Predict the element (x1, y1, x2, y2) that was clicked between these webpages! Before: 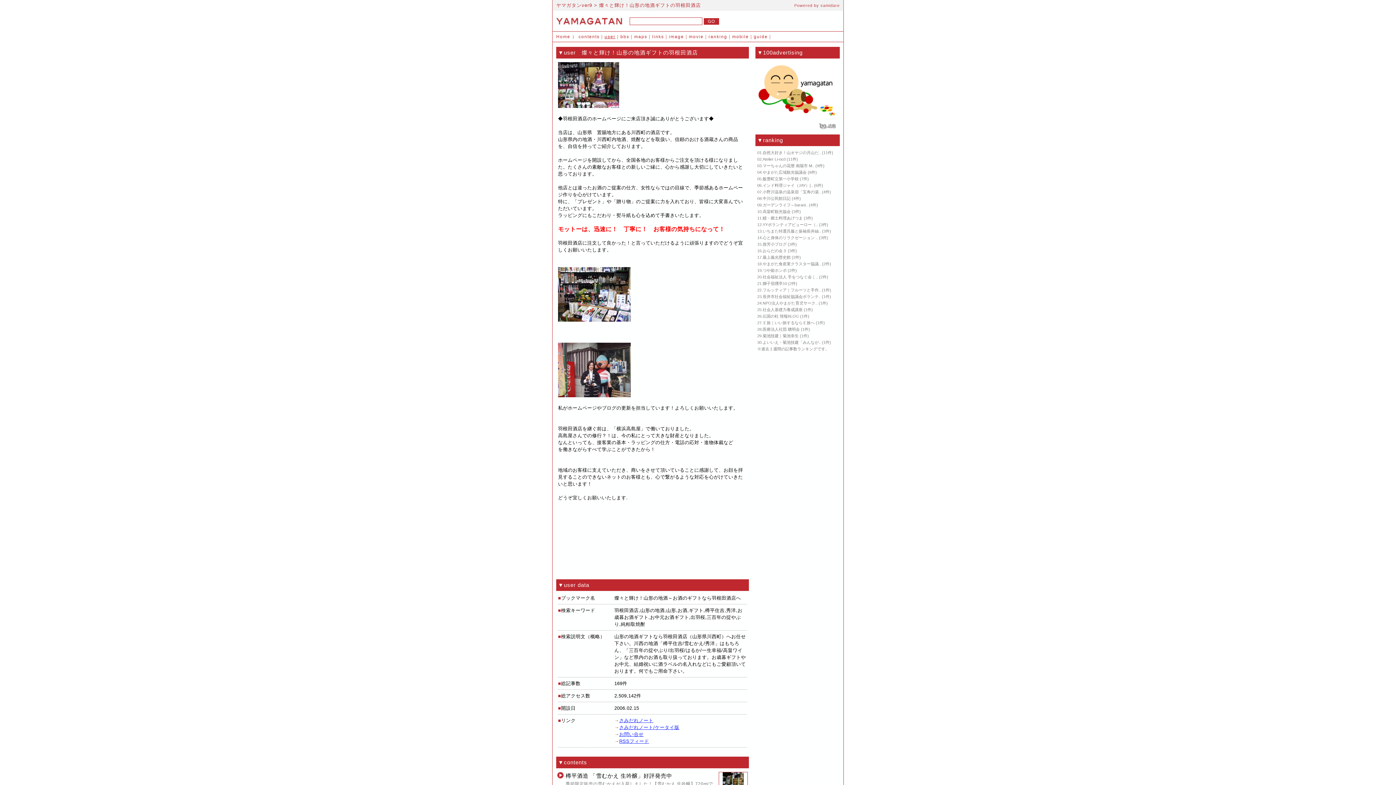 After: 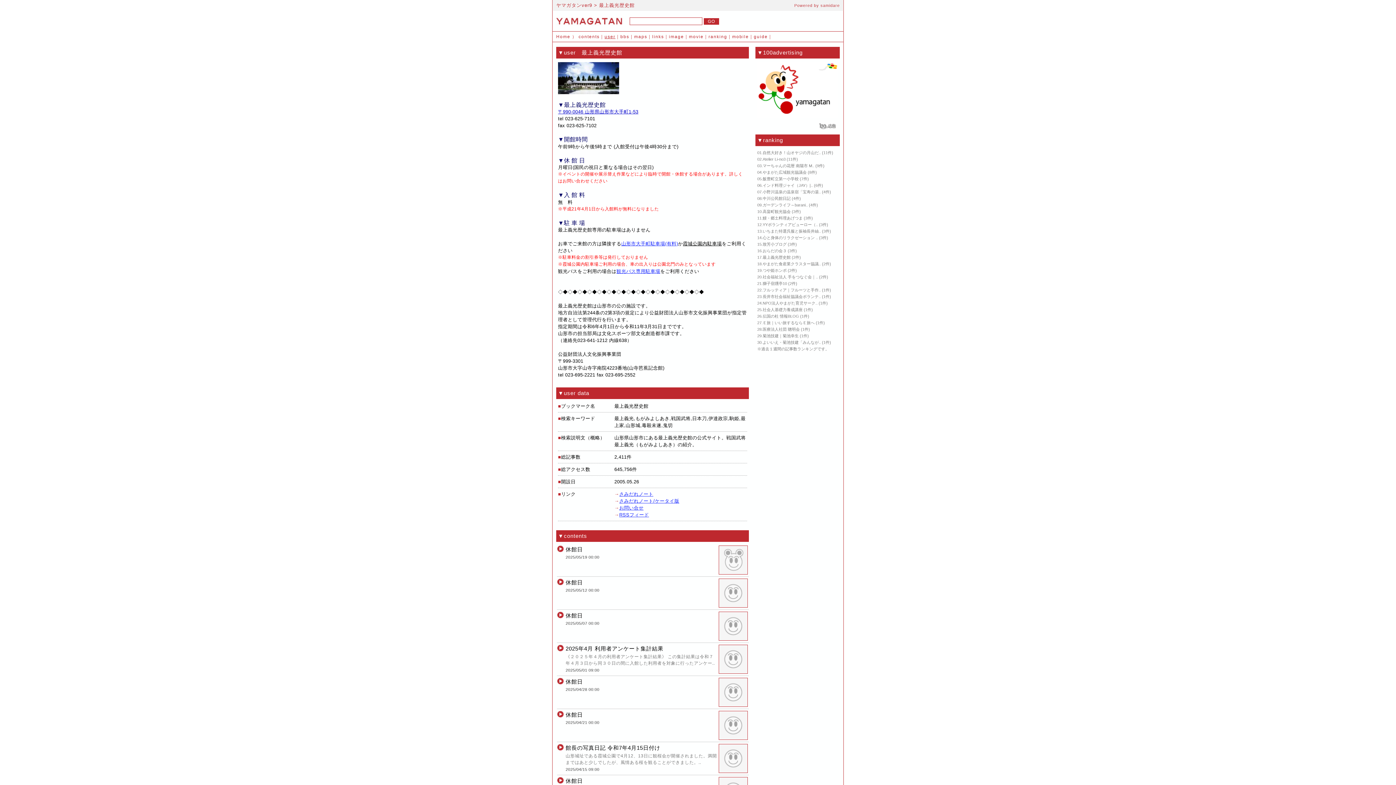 Action: label: 最上義光歴史館 bbox: (762, 255, 790, 259)